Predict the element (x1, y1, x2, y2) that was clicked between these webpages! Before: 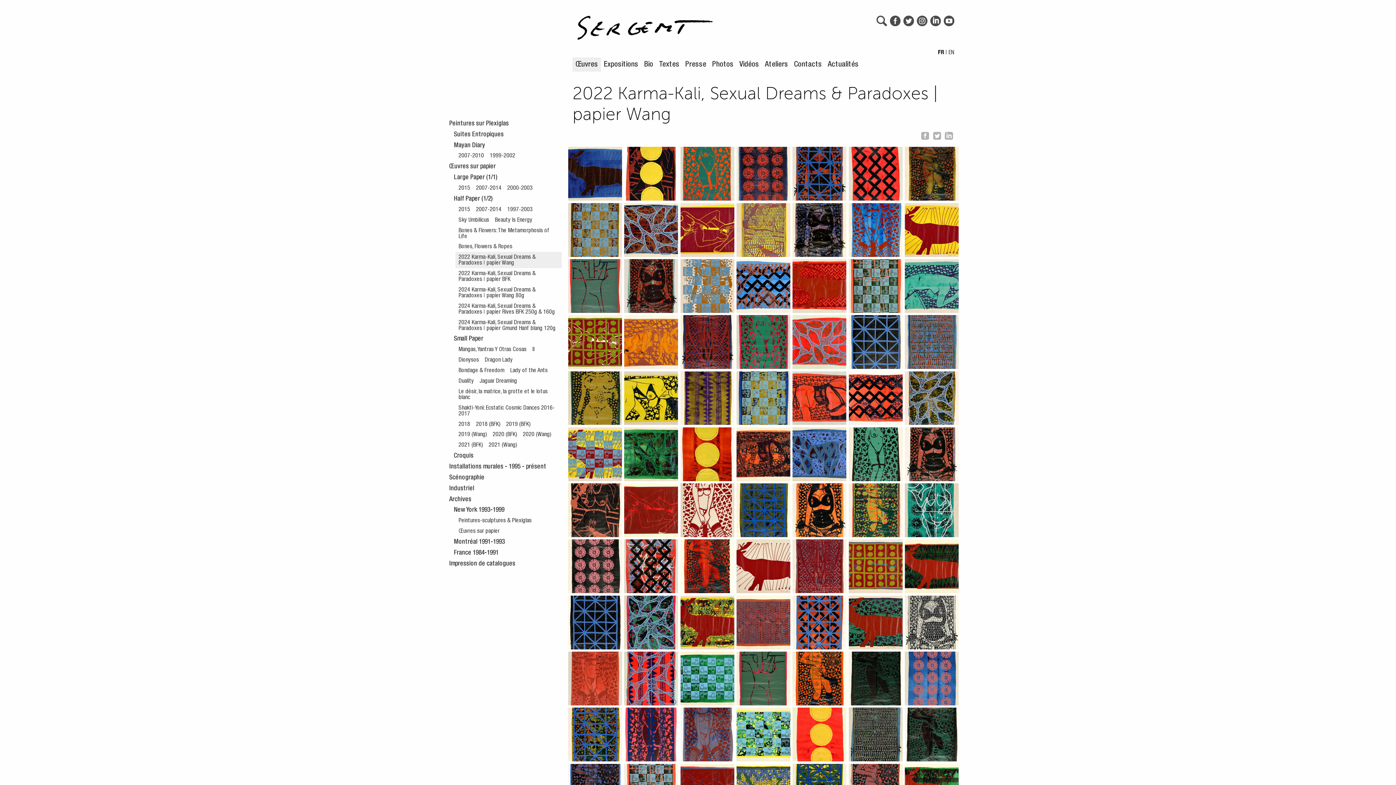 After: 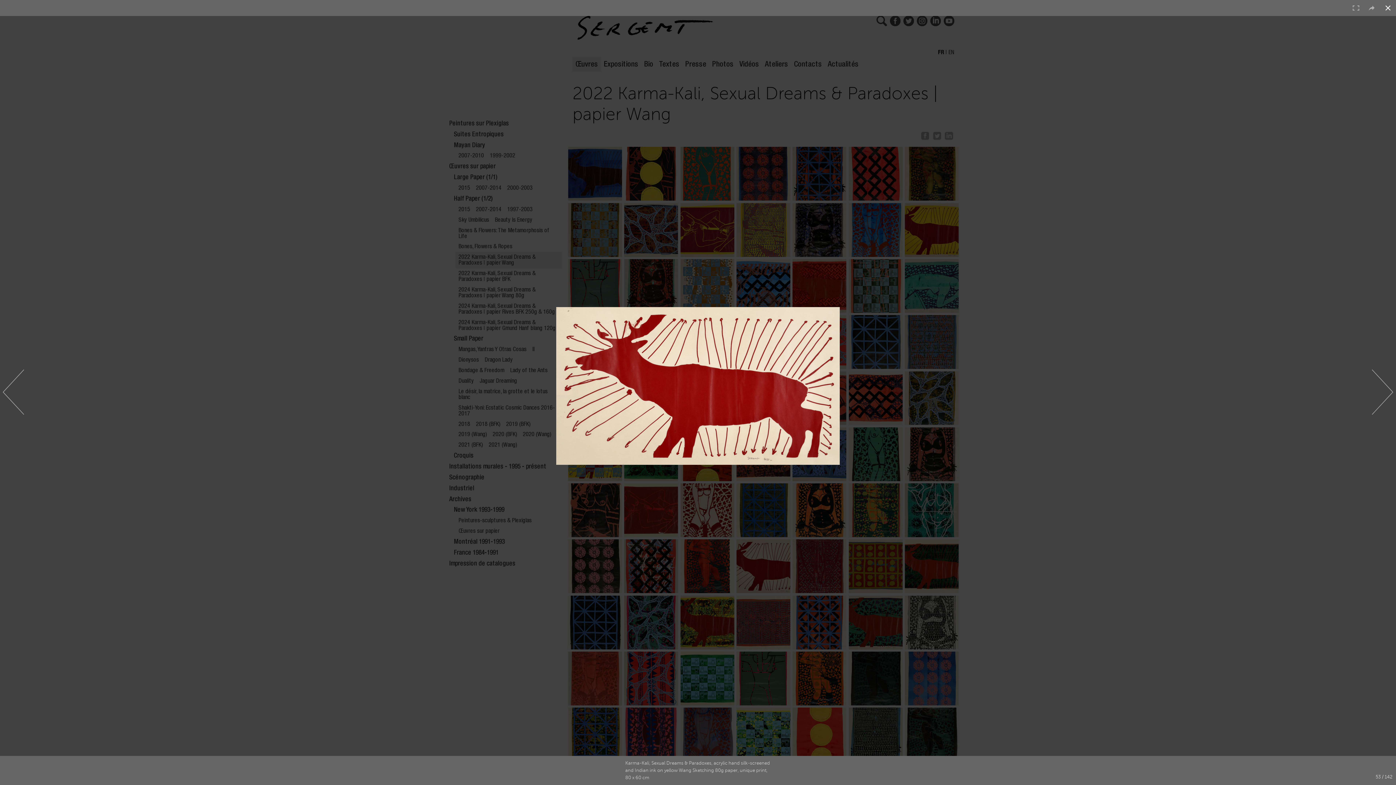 Action: bbox: (736, 562, 790, 568)